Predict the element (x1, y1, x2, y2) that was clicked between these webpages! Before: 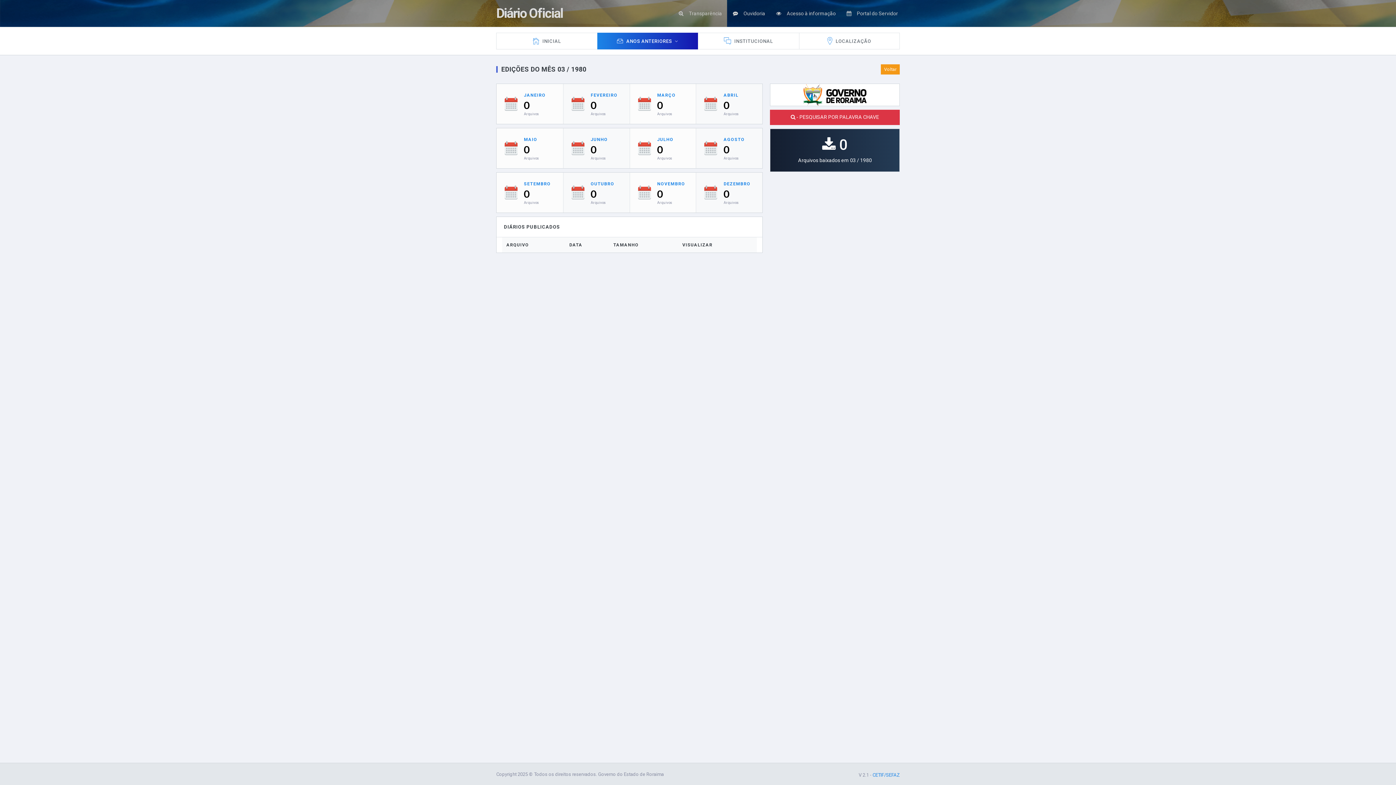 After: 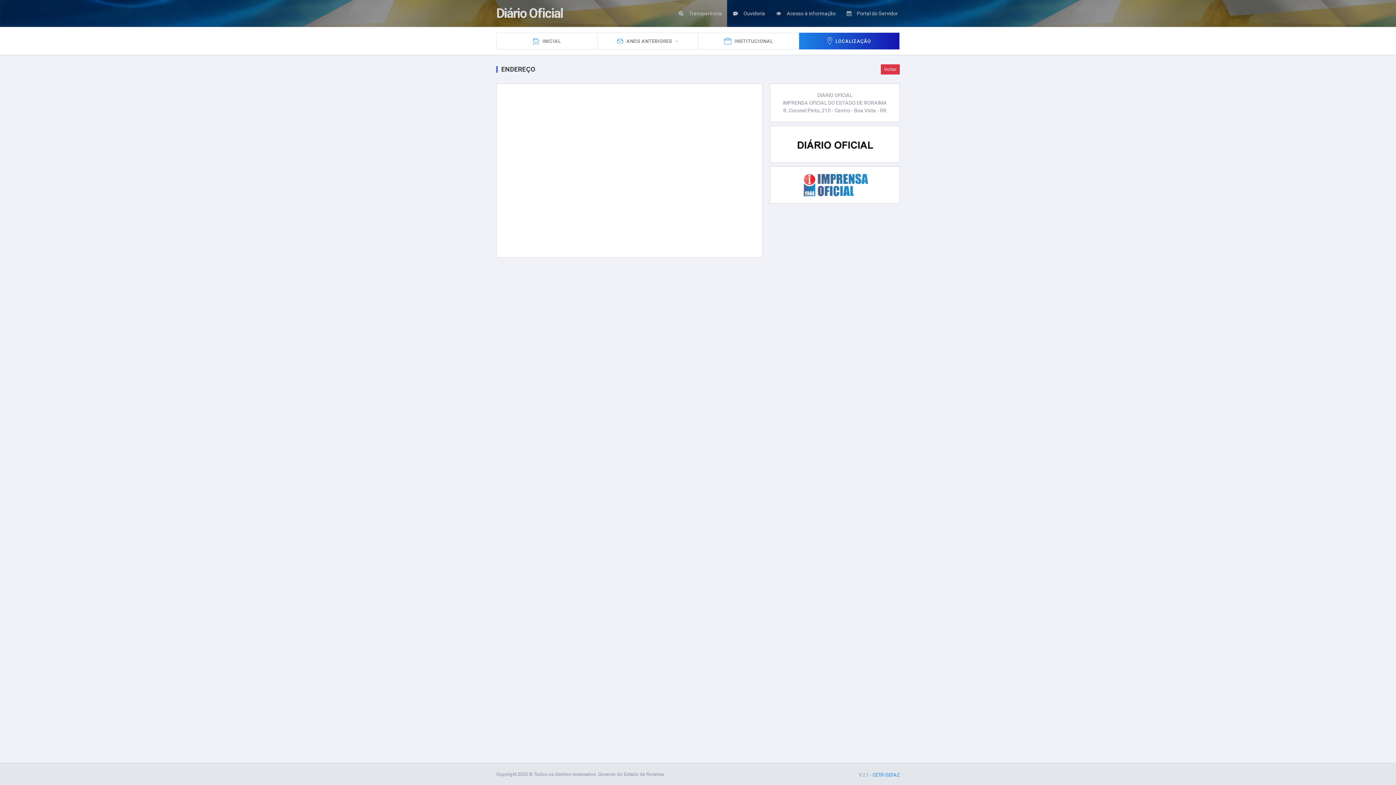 Action: label: LOCALIZAÇÃO bbox: (799, 32, 900, 49)